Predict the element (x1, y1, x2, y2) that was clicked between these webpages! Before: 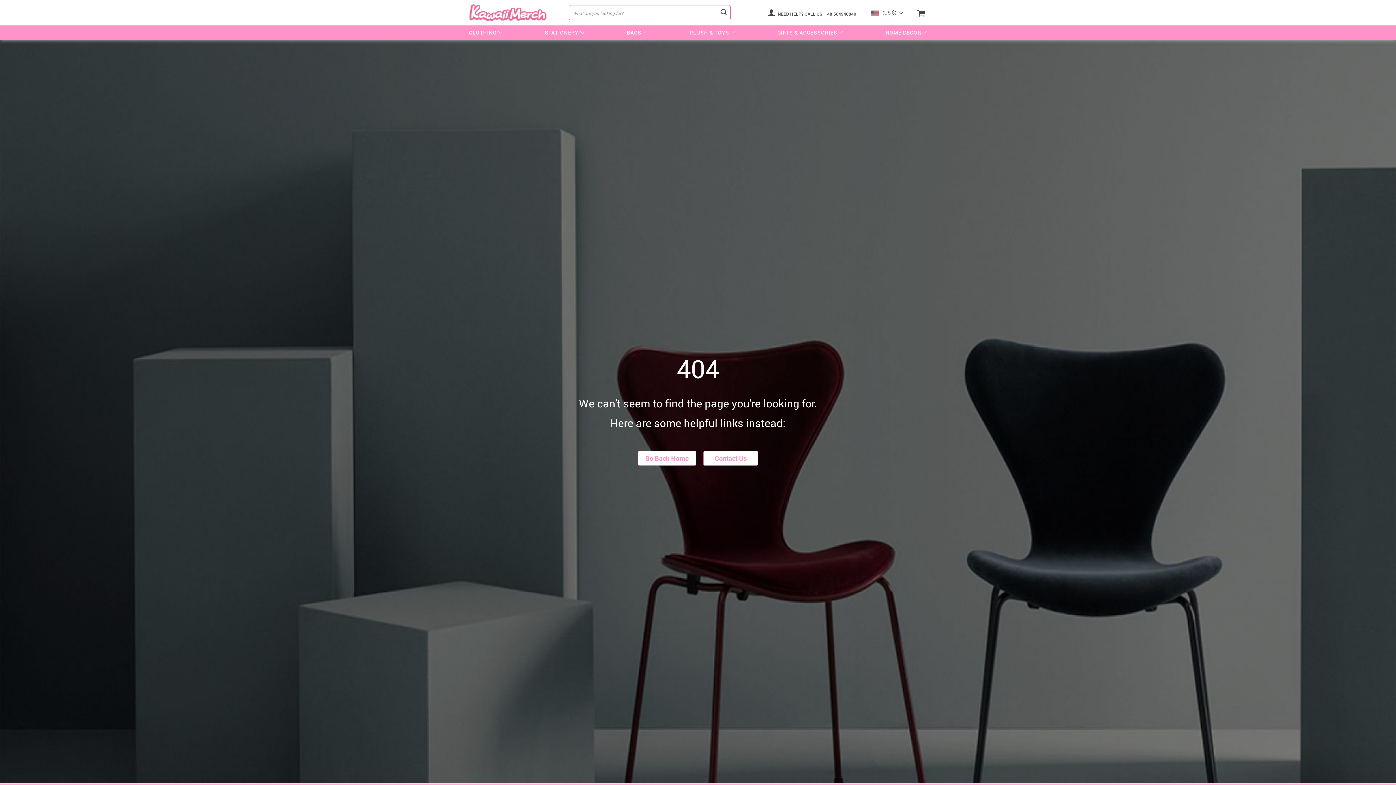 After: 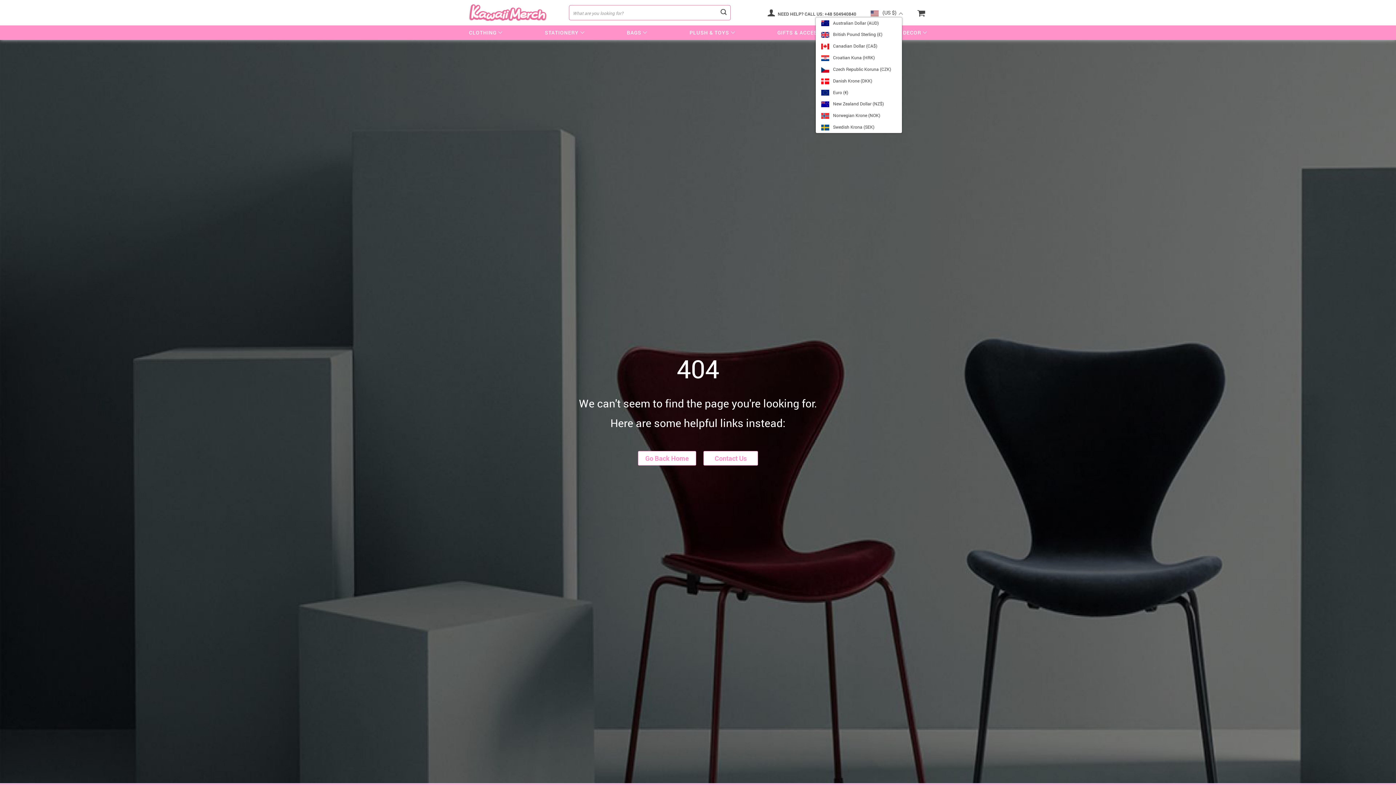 Action: bbox: (871, 9, 902, 16) label: (US $) 